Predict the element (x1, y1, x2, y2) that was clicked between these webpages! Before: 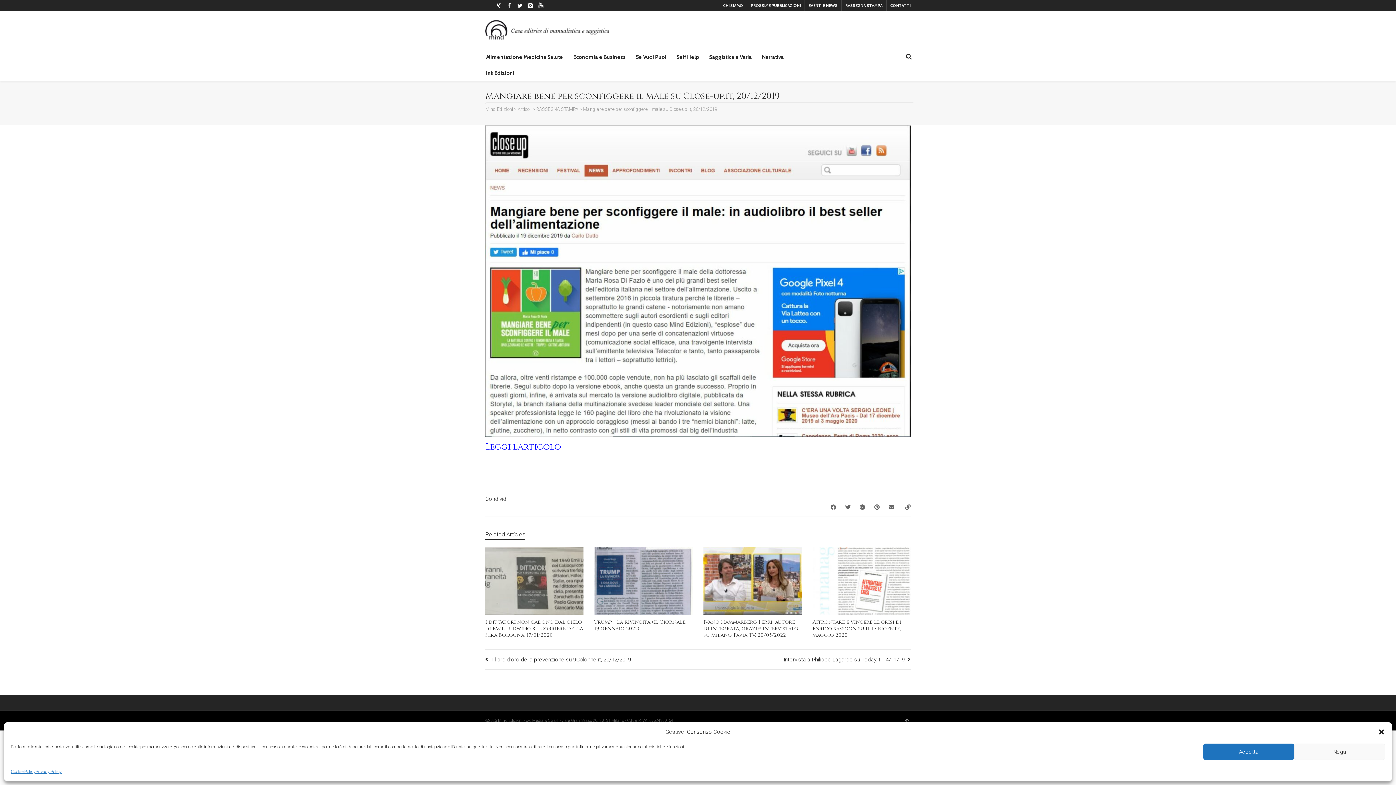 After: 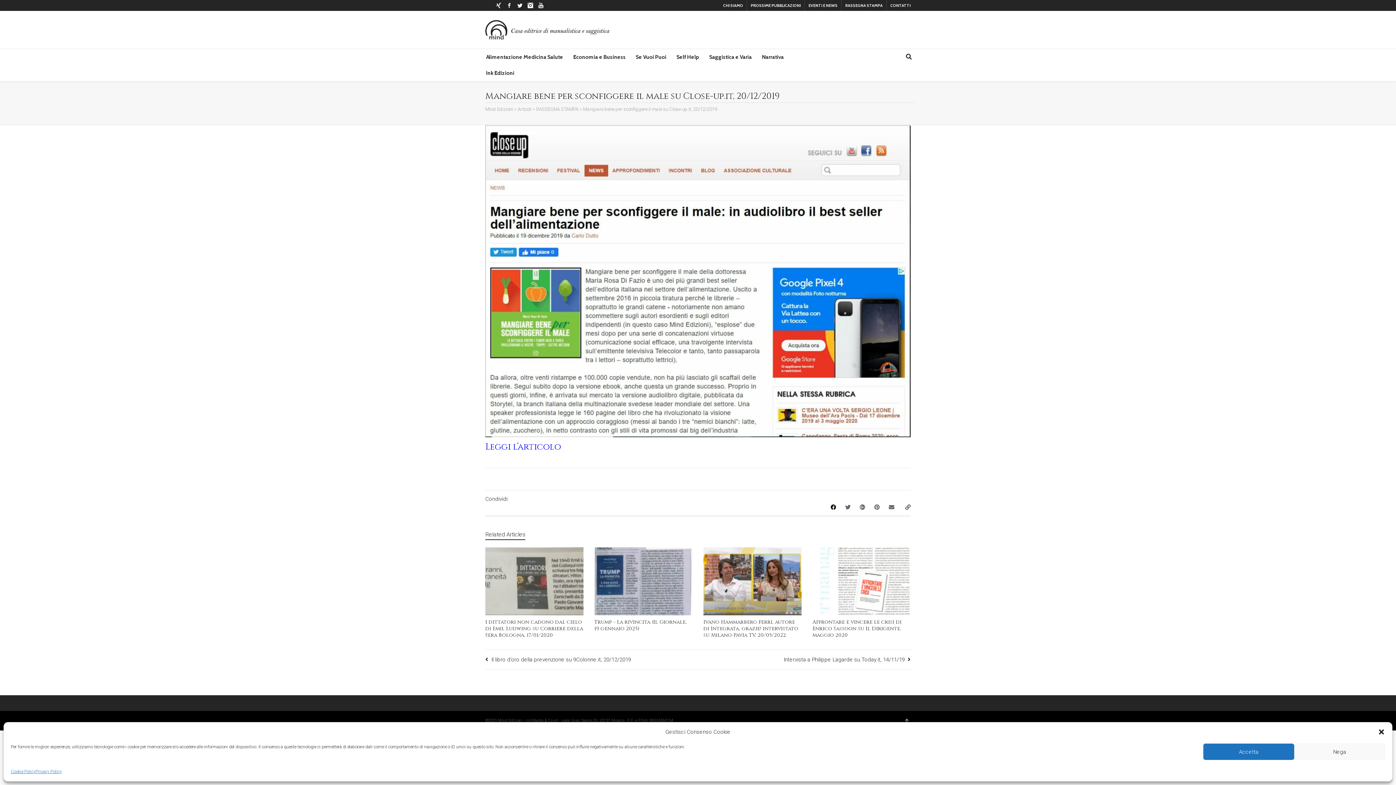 Action: bbox: (827, 500, 840, 514)